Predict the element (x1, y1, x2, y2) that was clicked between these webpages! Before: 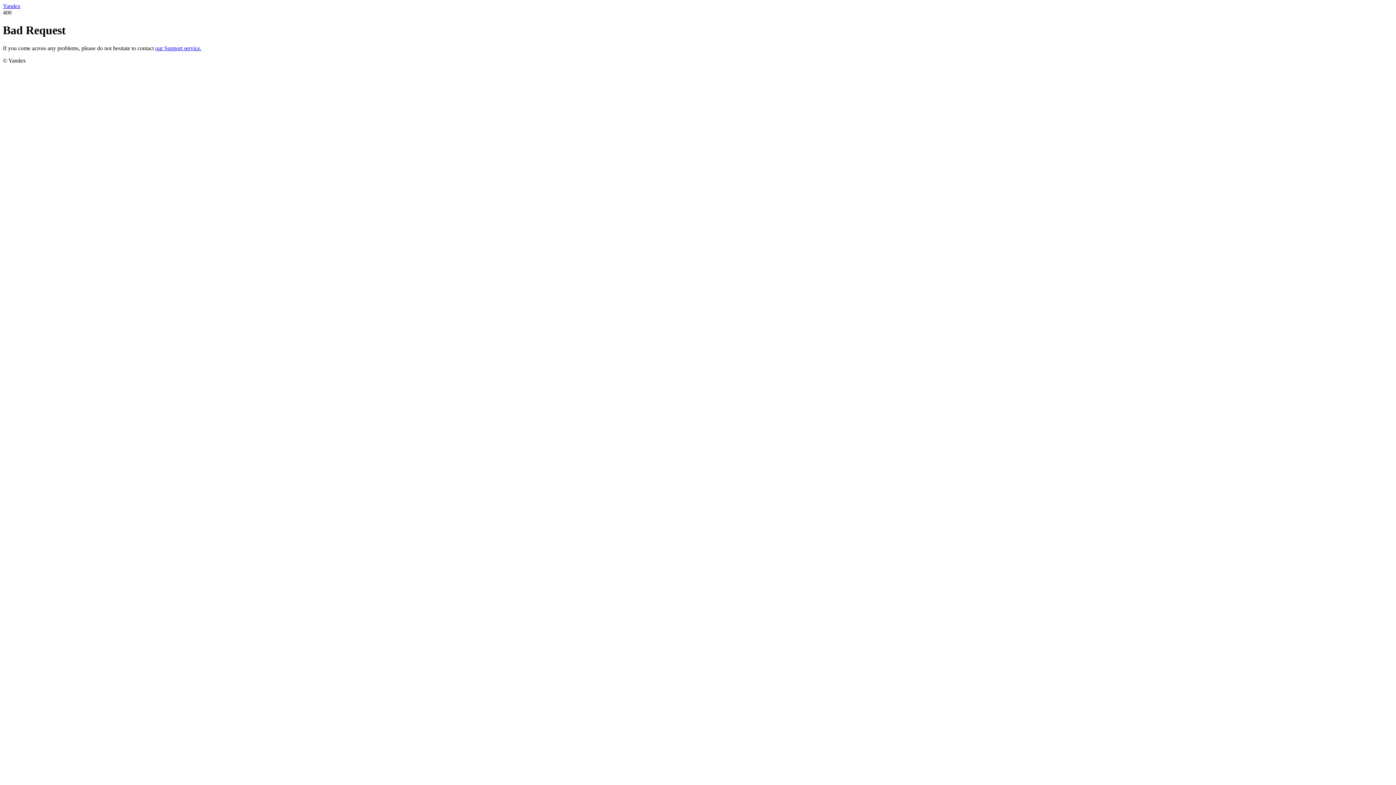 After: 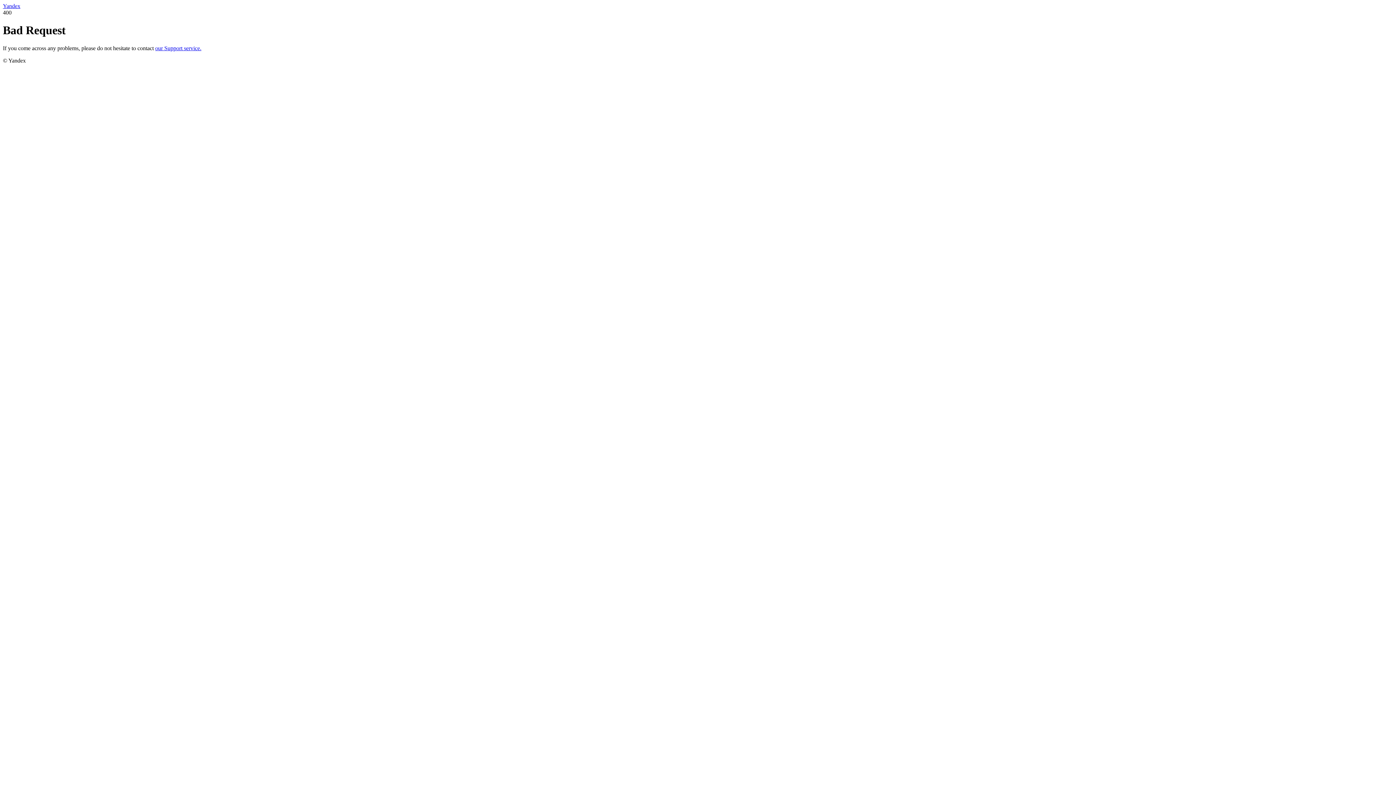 Action: bbox: (155, 45, 201, 51) label: our Support service.